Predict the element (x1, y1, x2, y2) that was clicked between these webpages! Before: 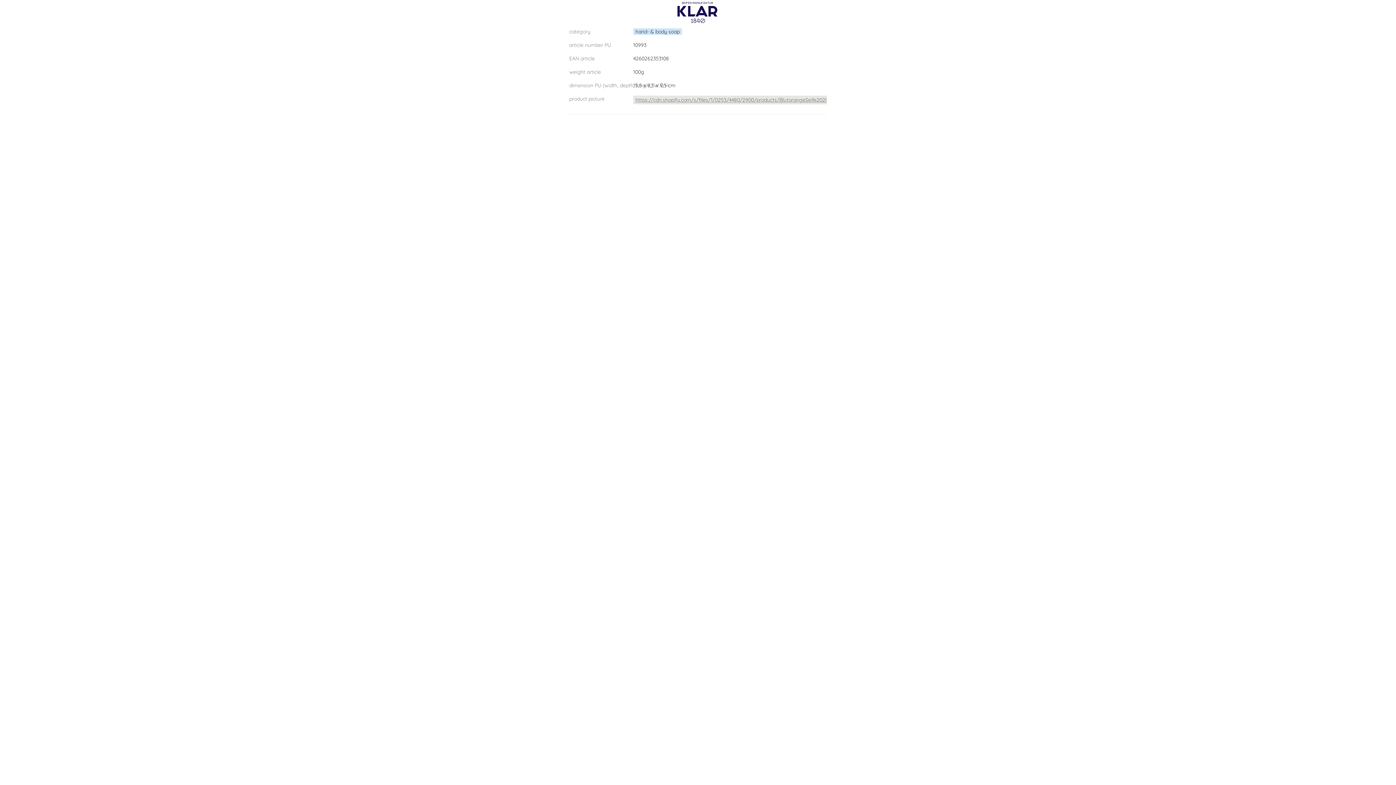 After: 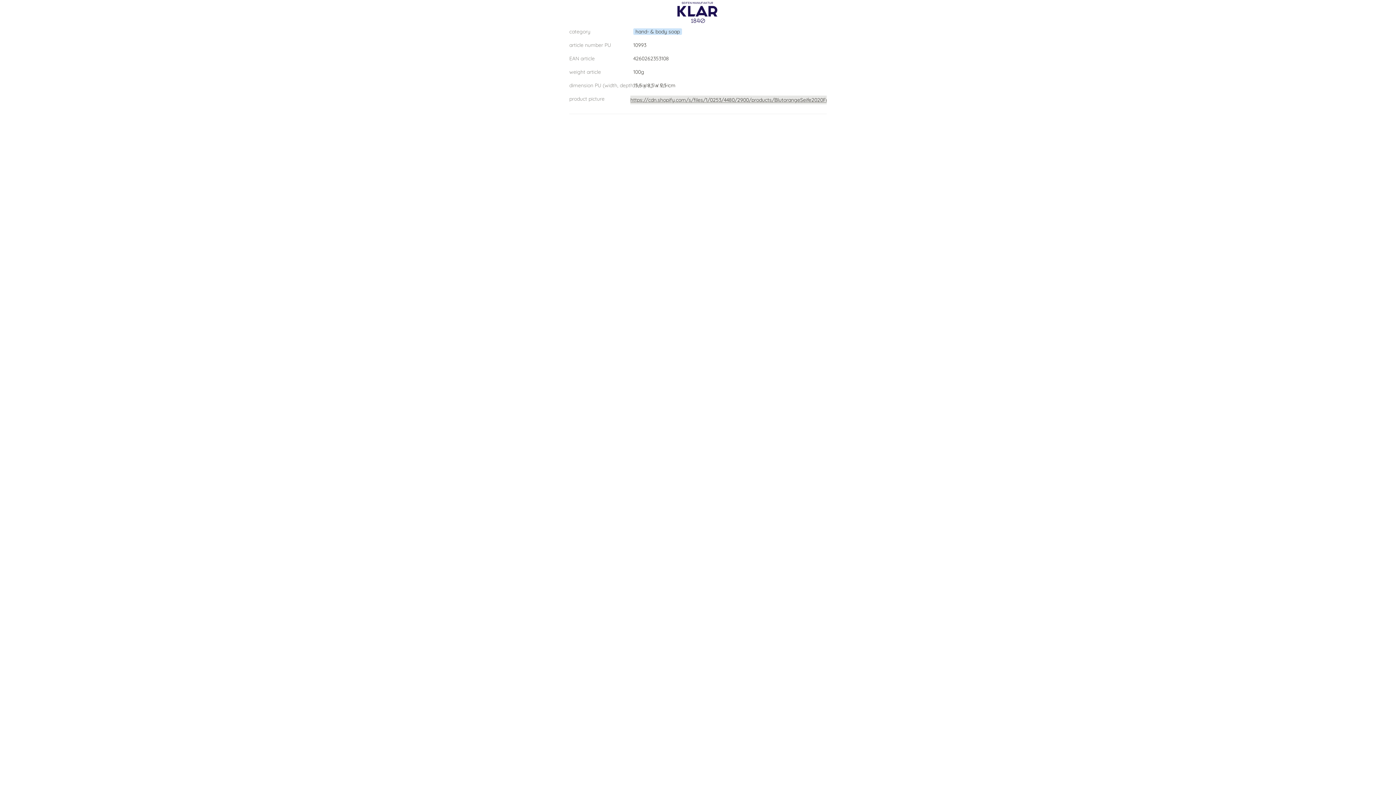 Action: bbox: (635, 96, 910, 103) label: https://cdn.shopify.com/s/files/1/0253/4480/2900/products/BlutorangeSeife2020Freisteller_1080x.jpg?v=1606729748